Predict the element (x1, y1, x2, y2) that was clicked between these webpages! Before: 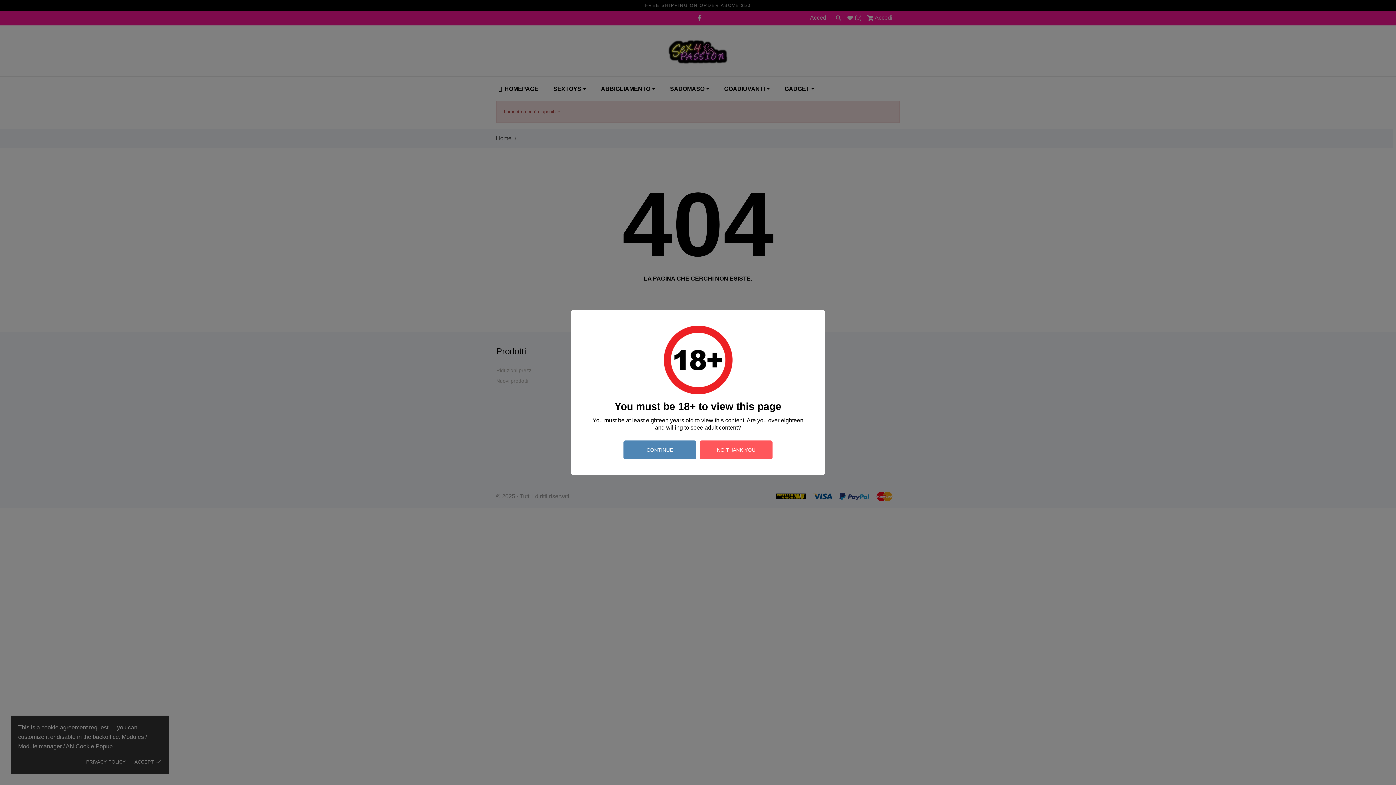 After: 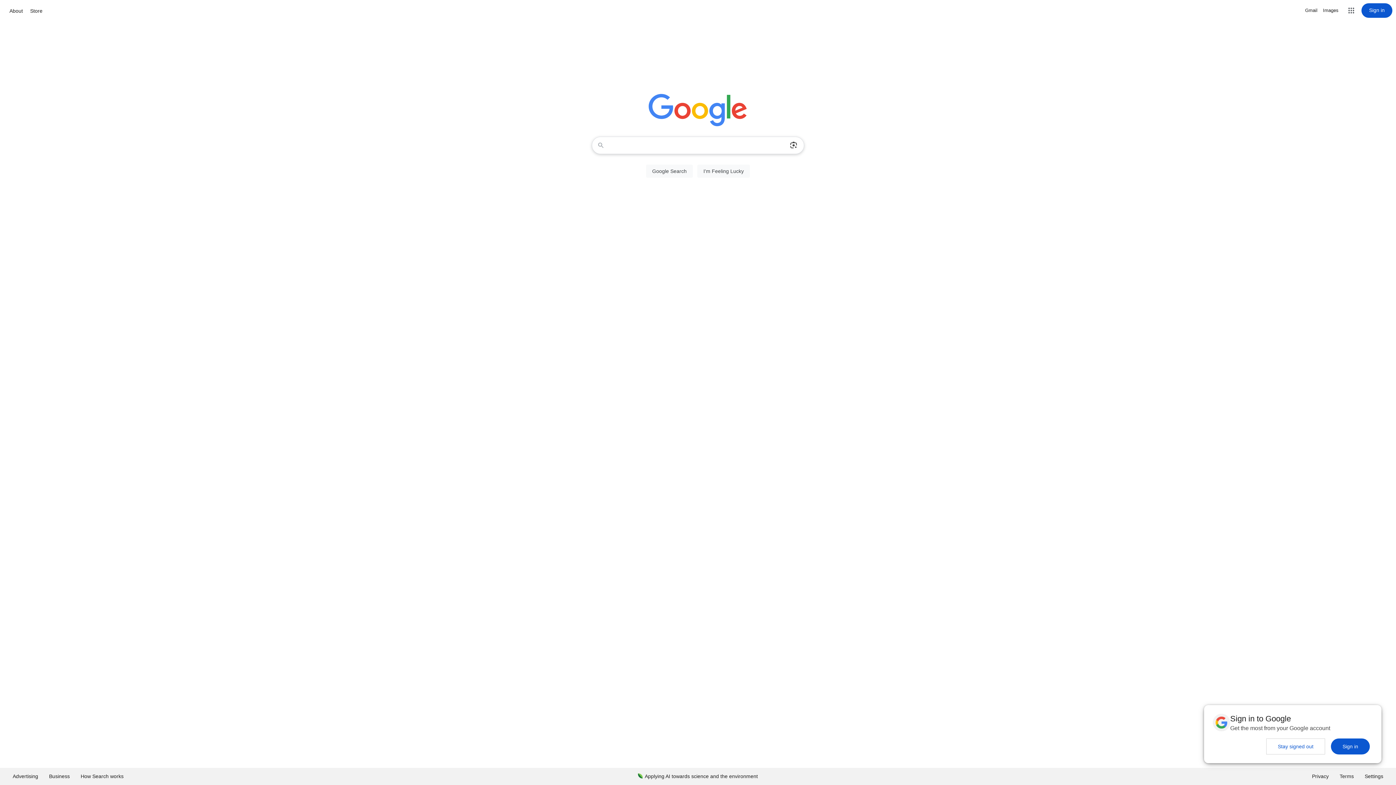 Action: label: NO THANK YOU bbox: (700, 440, 772, 459)